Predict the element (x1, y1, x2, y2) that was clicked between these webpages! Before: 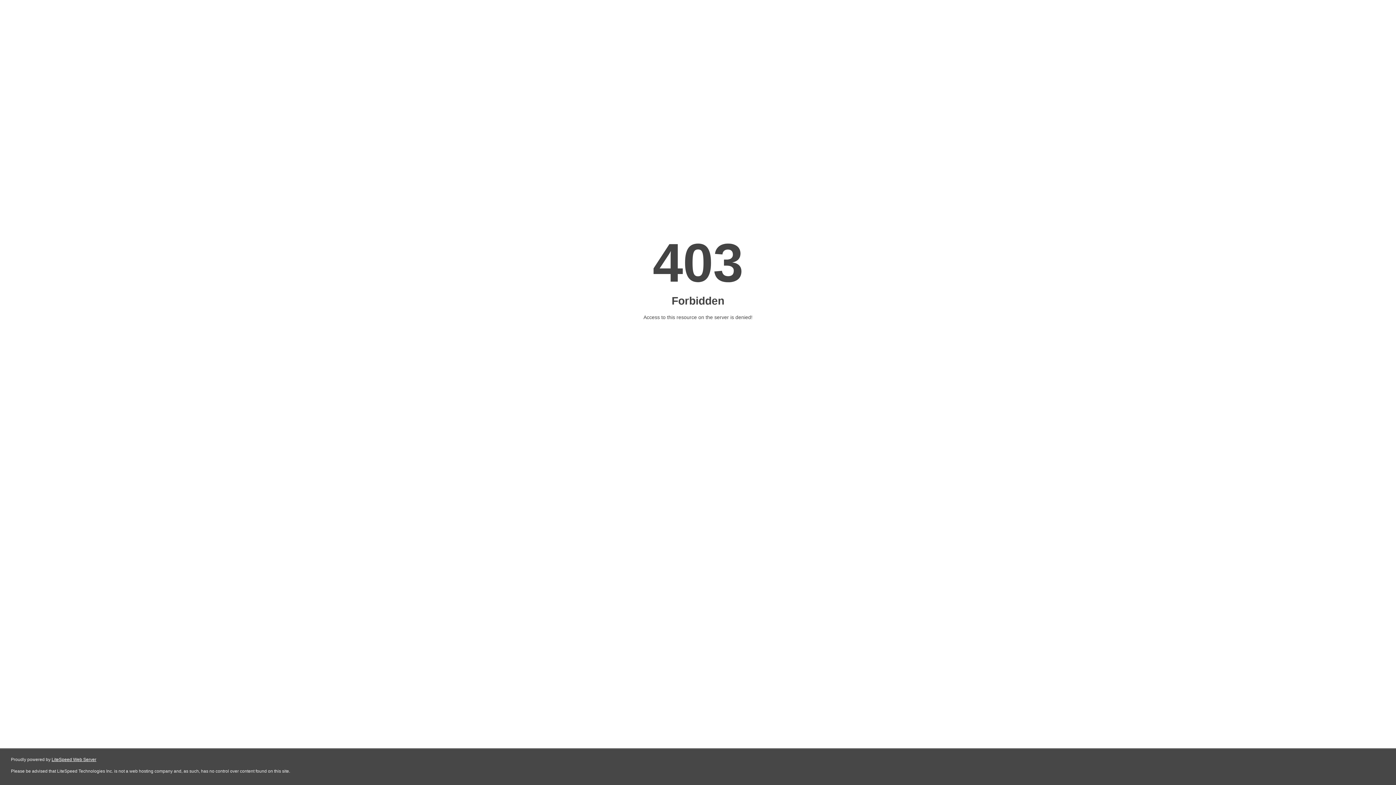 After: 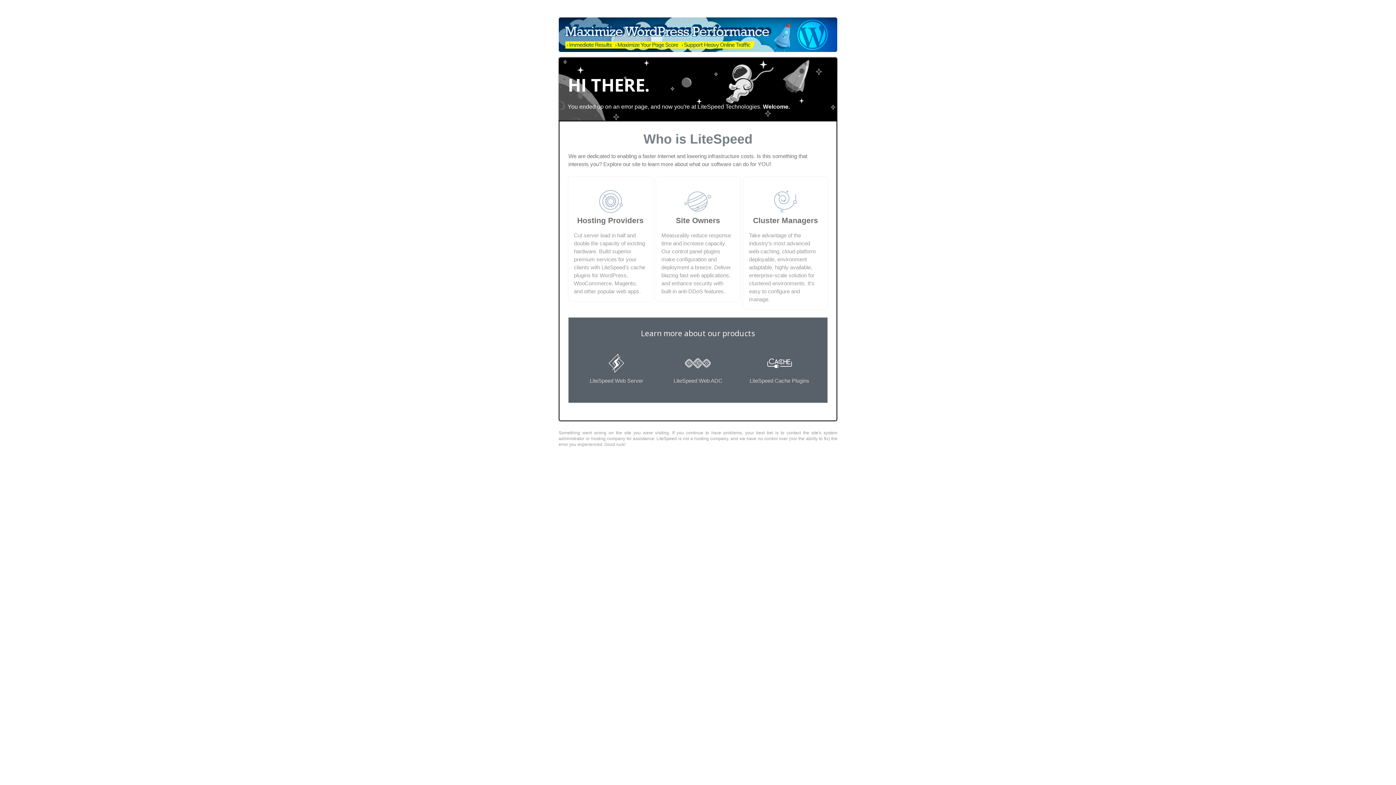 Action: label: LiteSpeed Web Server bbox: (51, 757, 96, 762)